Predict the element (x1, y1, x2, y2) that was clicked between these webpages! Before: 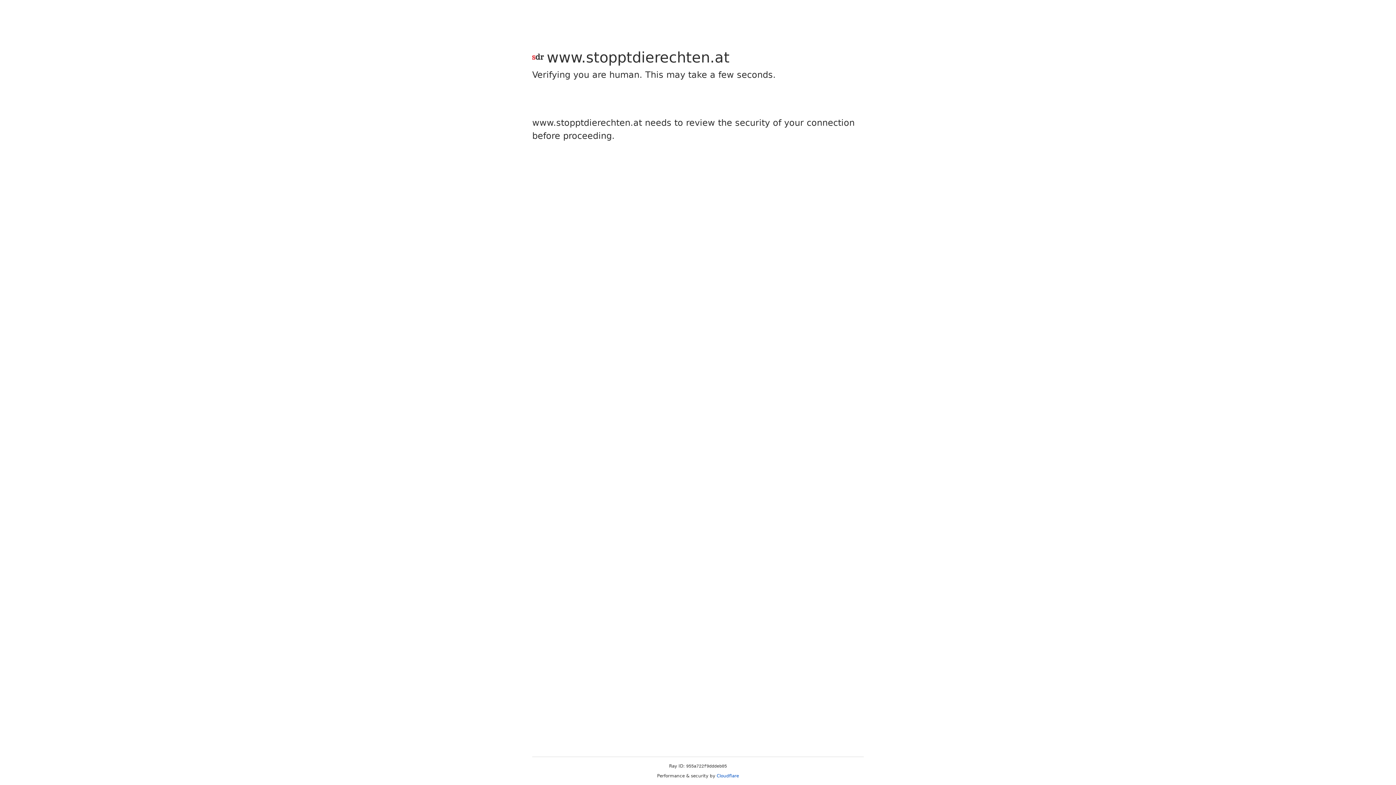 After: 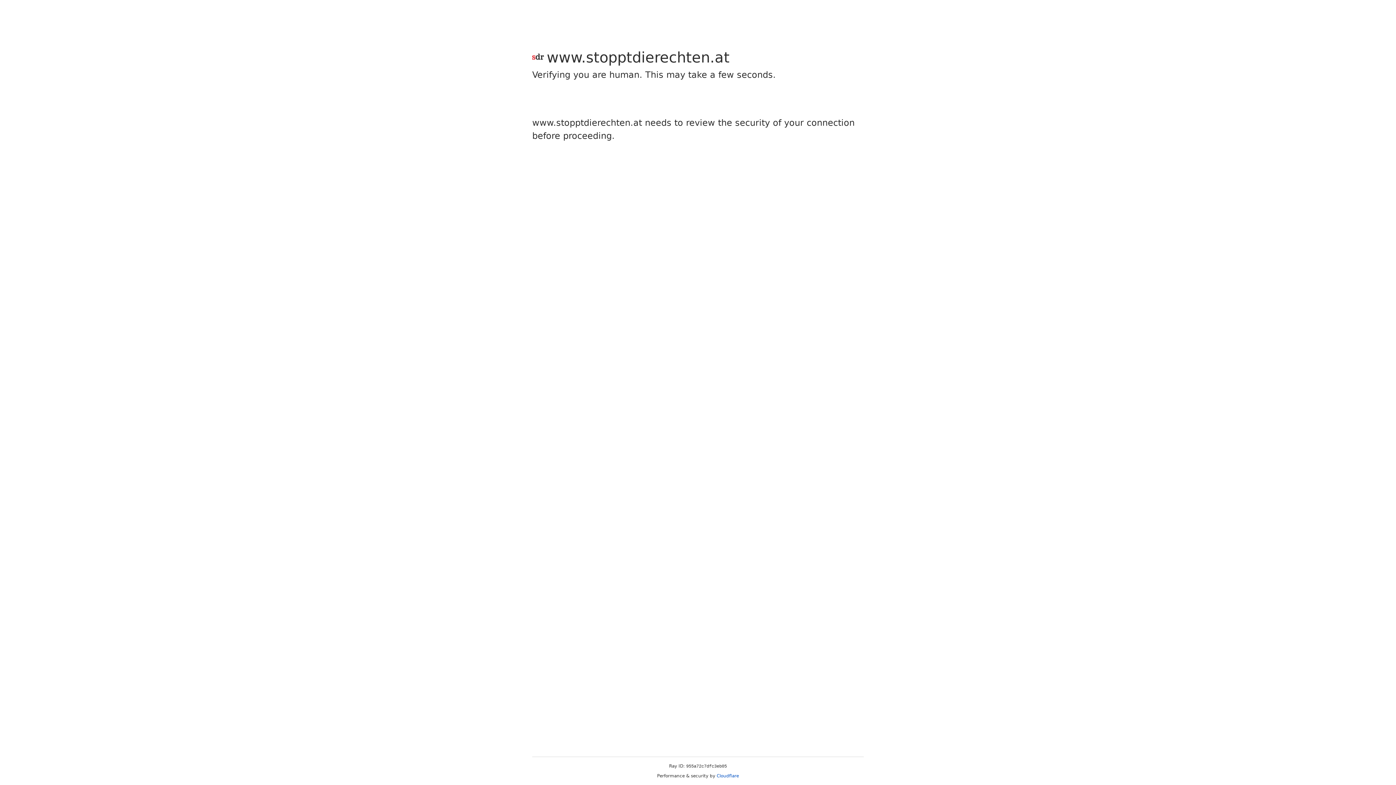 Action: bbox: (716, 773, 739, 778) label: Cloudflare